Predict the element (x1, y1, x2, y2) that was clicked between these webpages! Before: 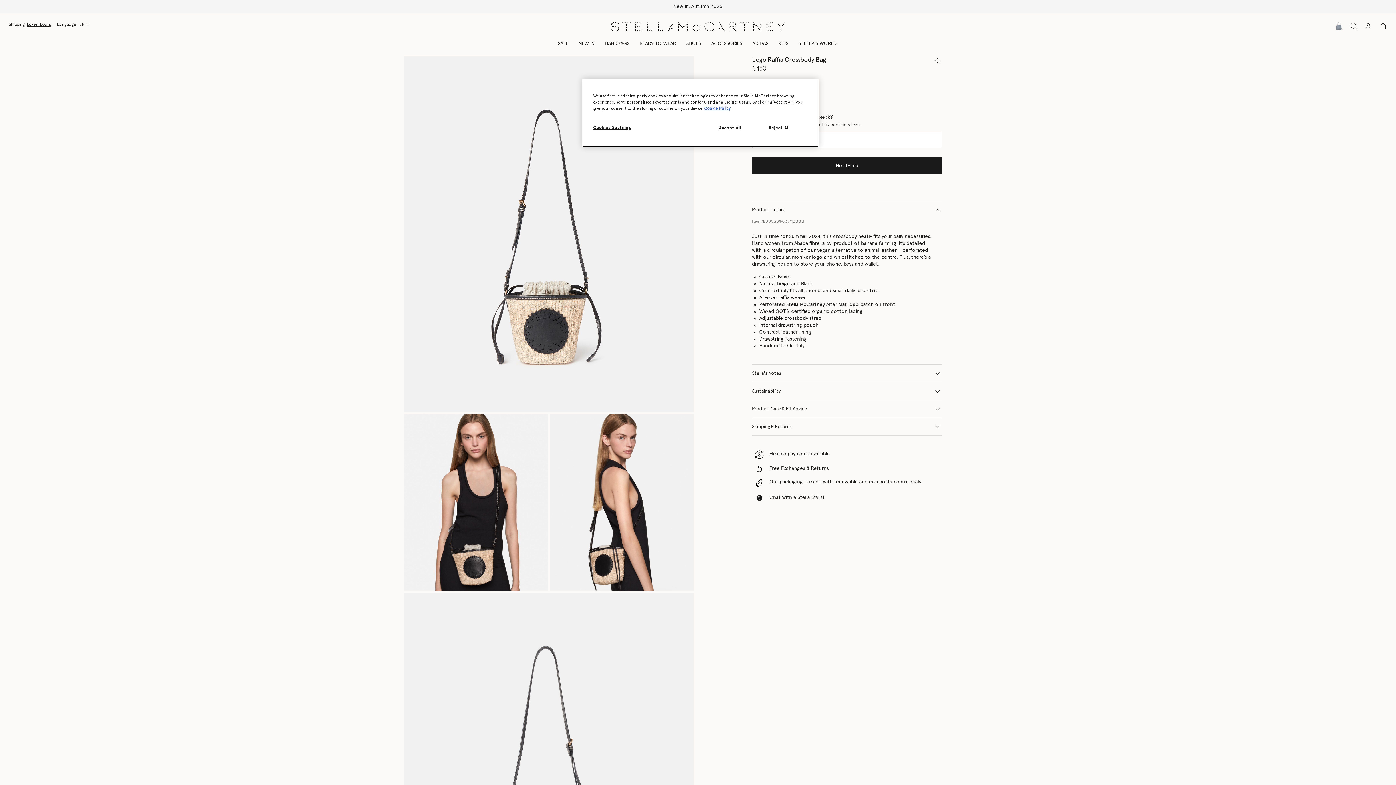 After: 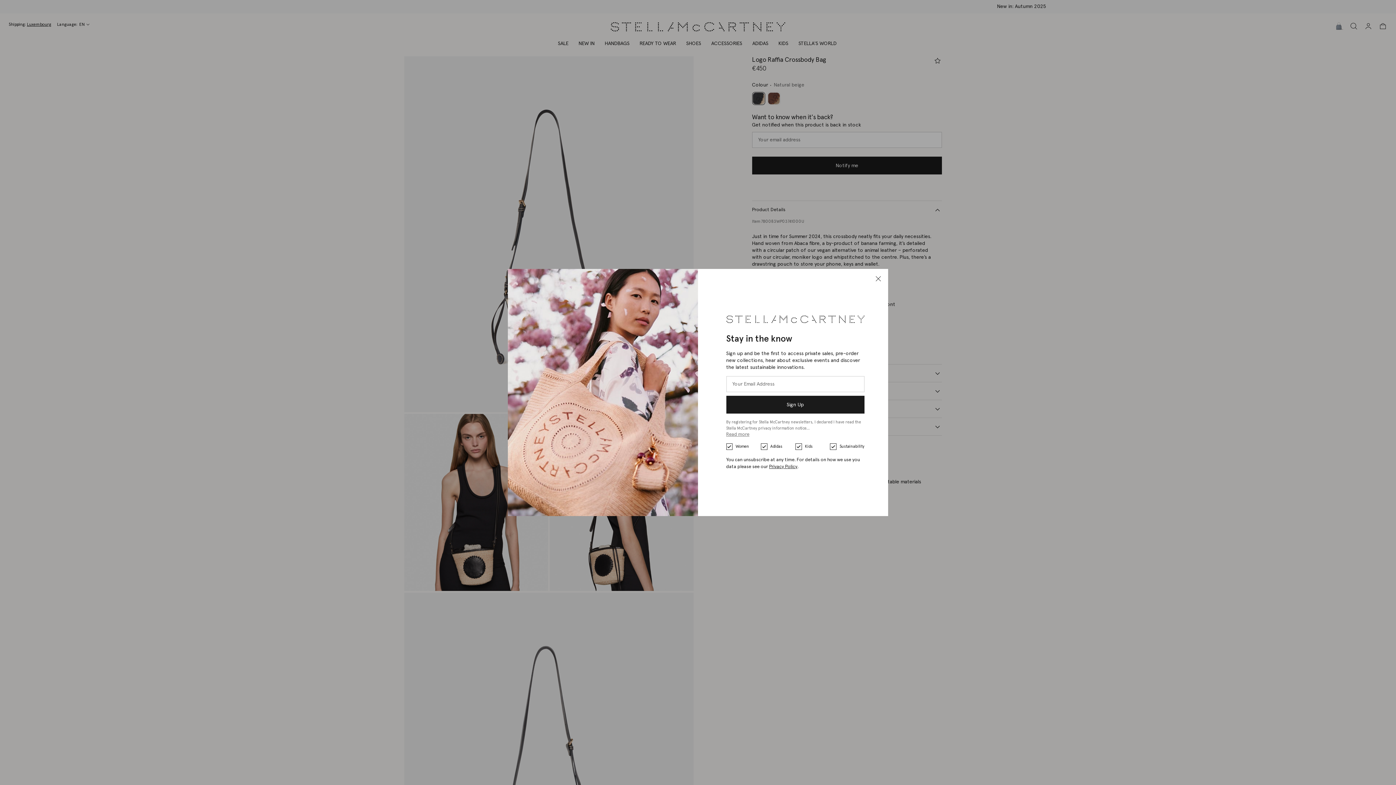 Action: label: Reject All bbox: (754, 120, 803, 135)